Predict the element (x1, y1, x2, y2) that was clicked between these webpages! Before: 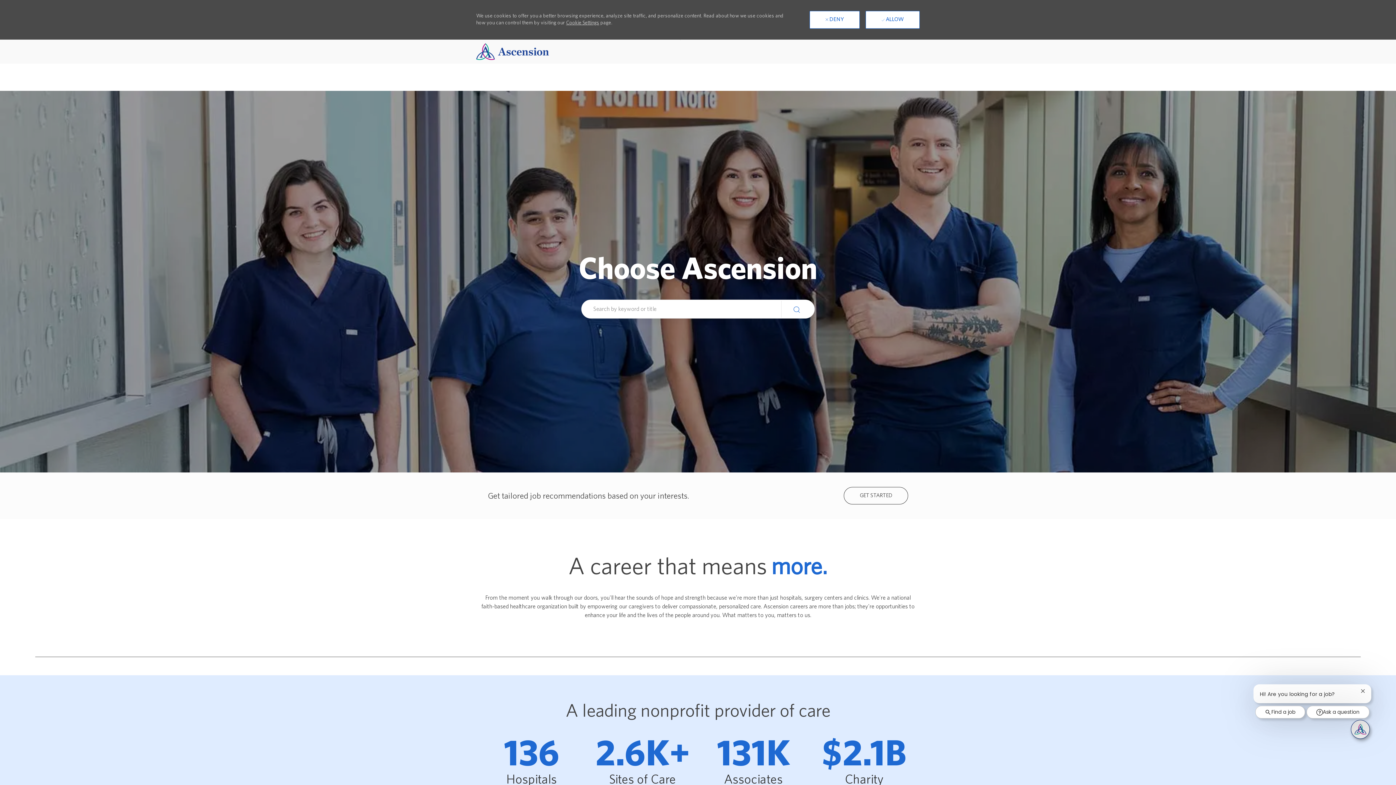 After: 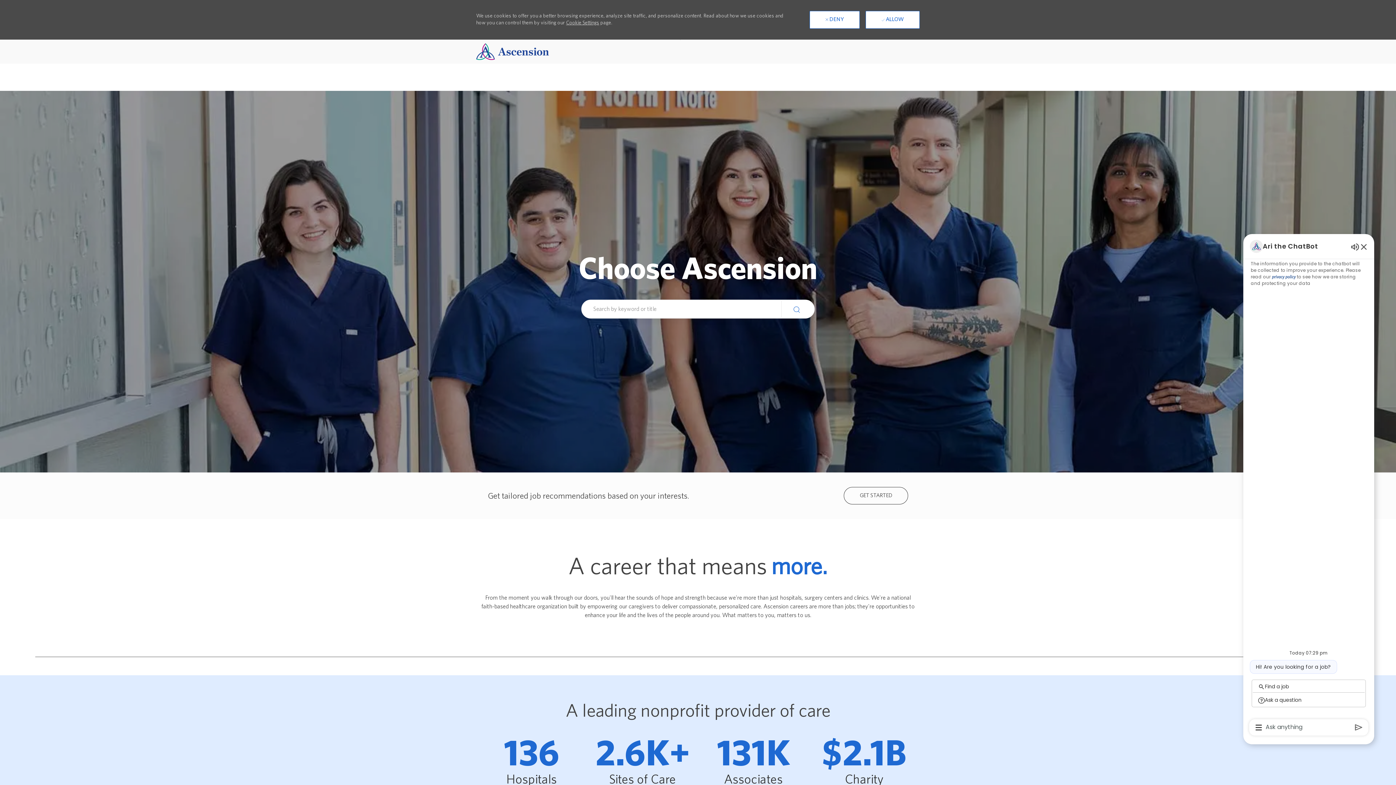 Action: label: Open Chatbot bbox: (1351, 720, 1369, 739)